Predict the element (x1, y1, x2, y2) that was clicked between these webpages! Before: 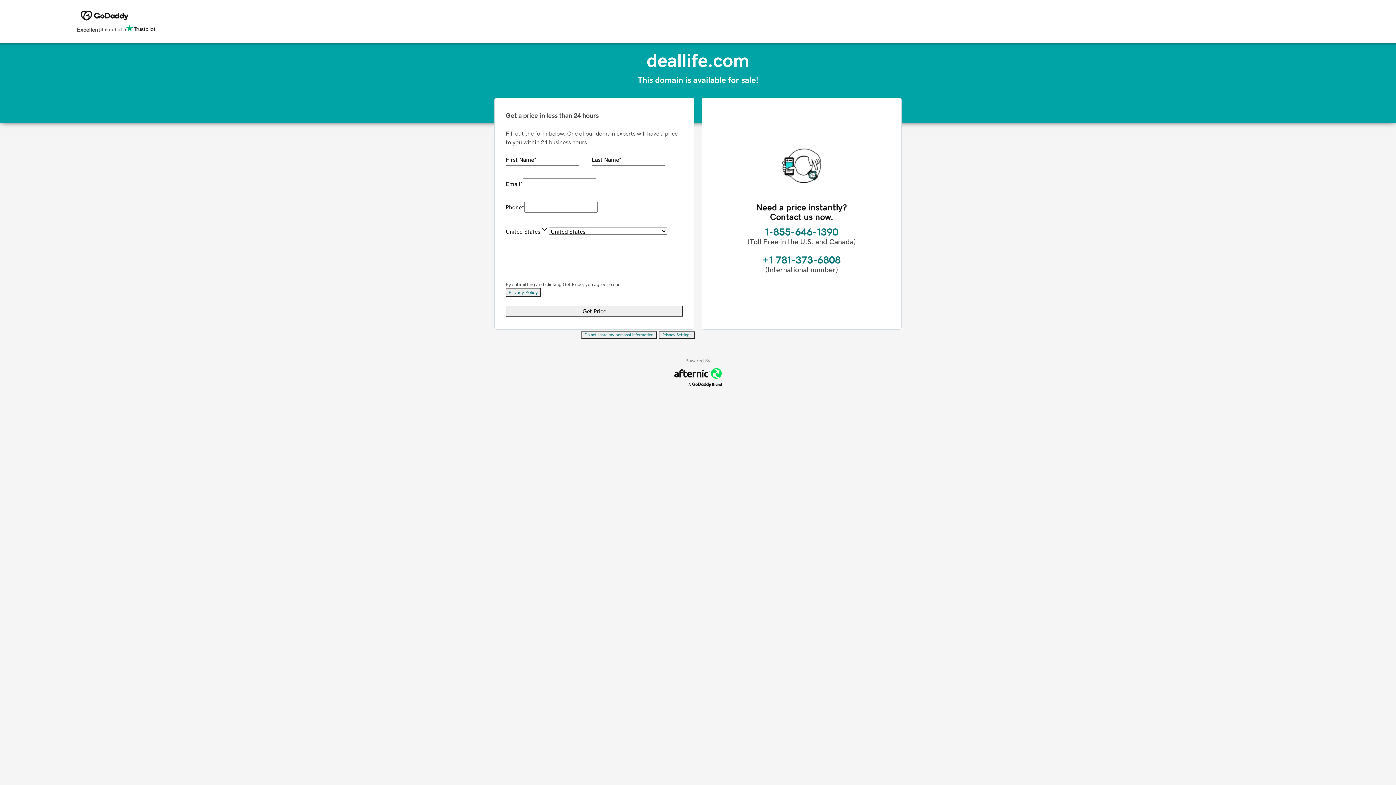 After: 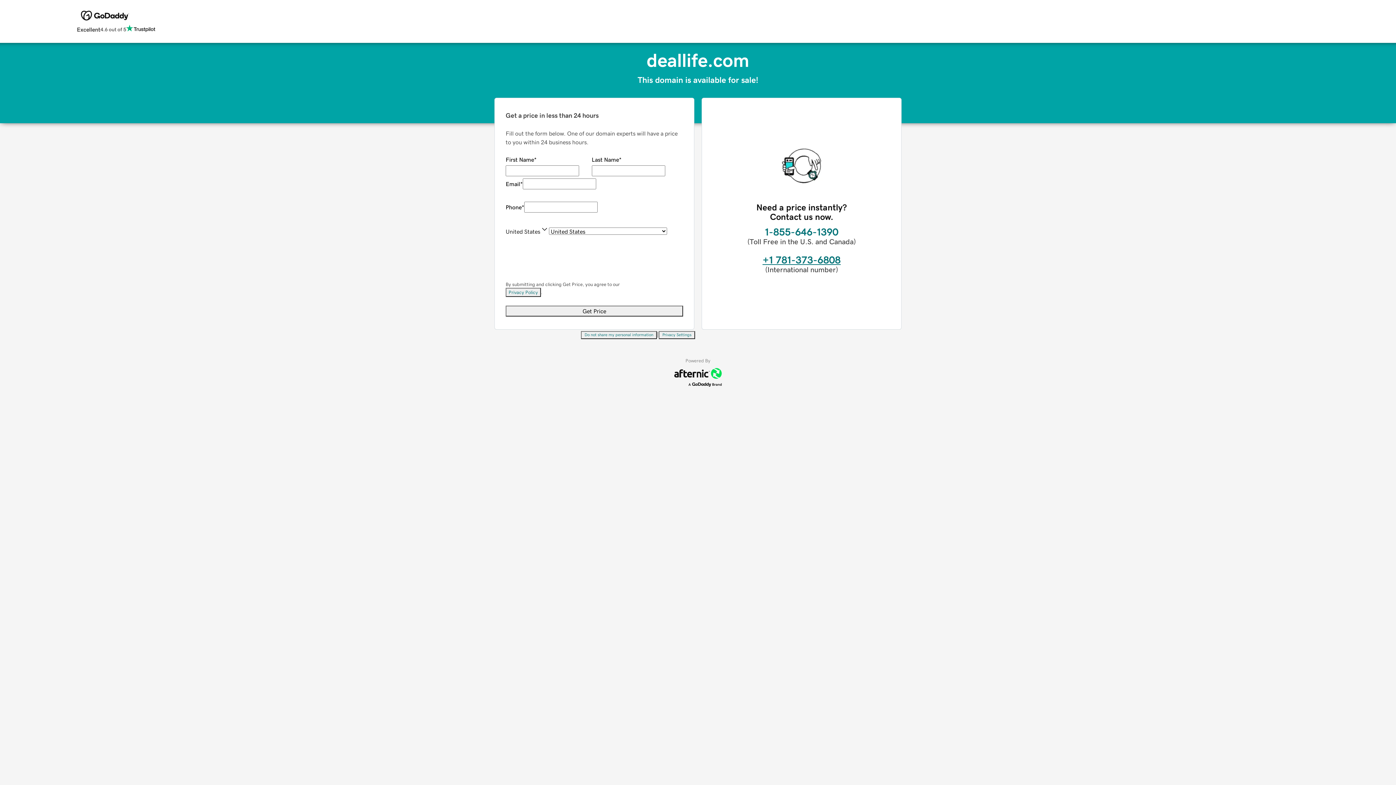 Action: bbox: (762, 254, 840, 265) label: +1 781-373-6808